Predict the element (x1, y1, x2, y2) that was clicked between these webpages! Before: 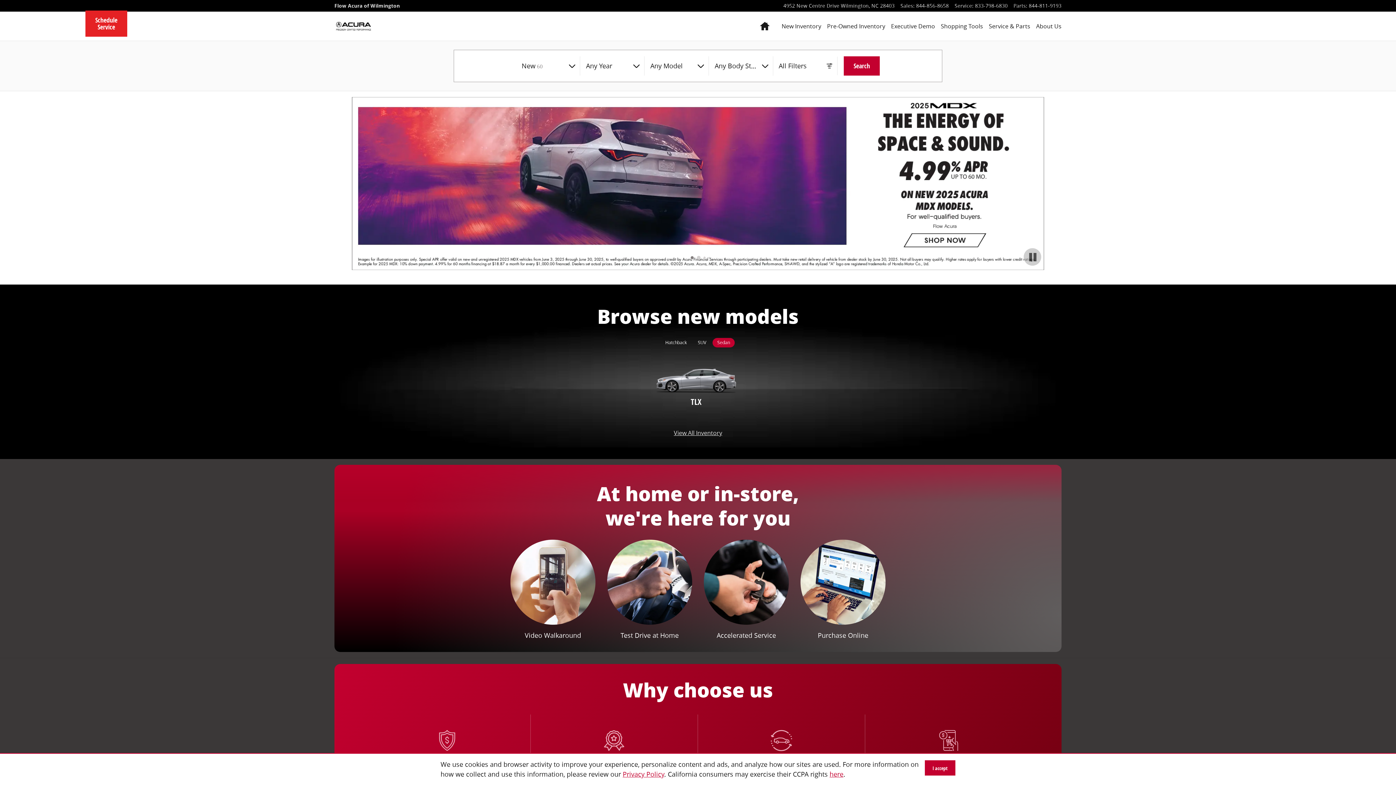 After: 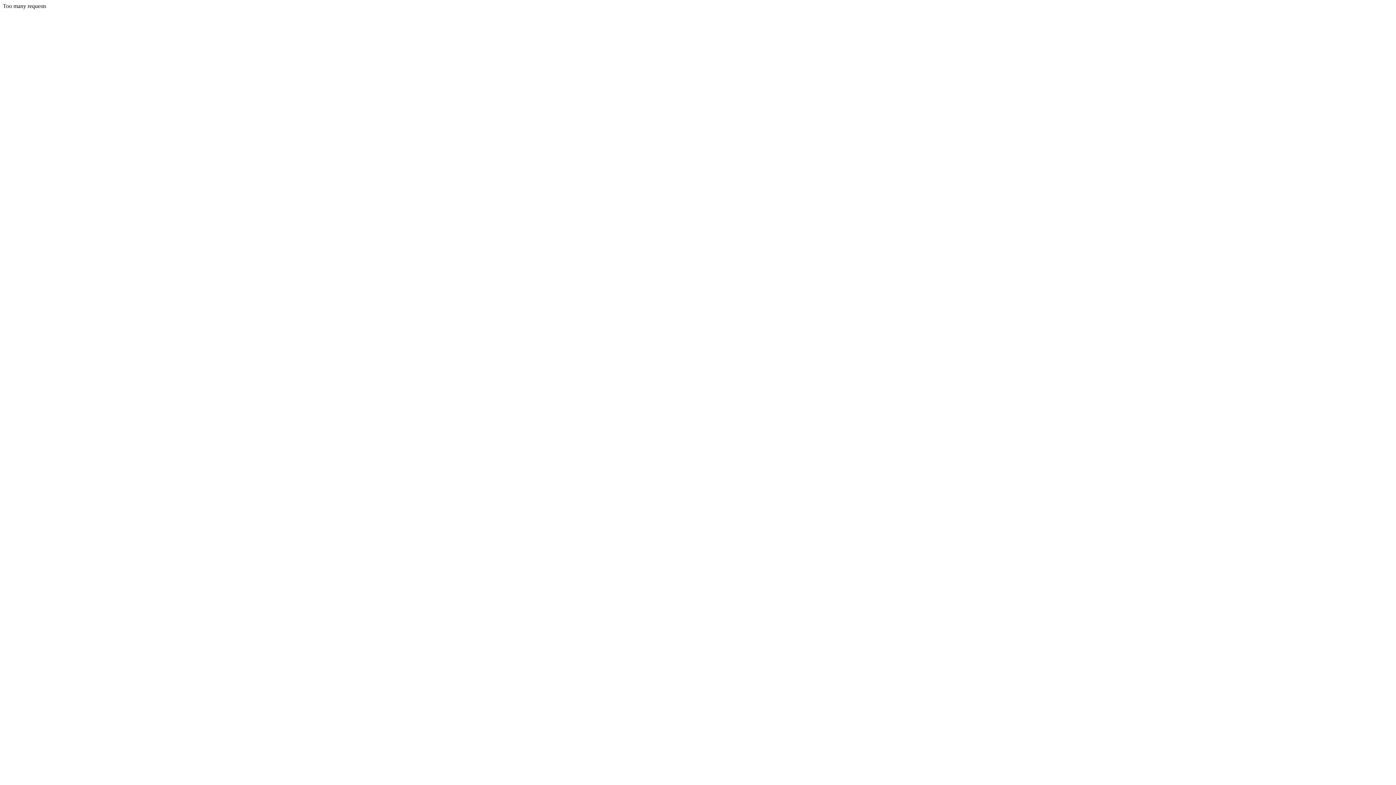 Action: bbox: (352, 97, 1044, 270)